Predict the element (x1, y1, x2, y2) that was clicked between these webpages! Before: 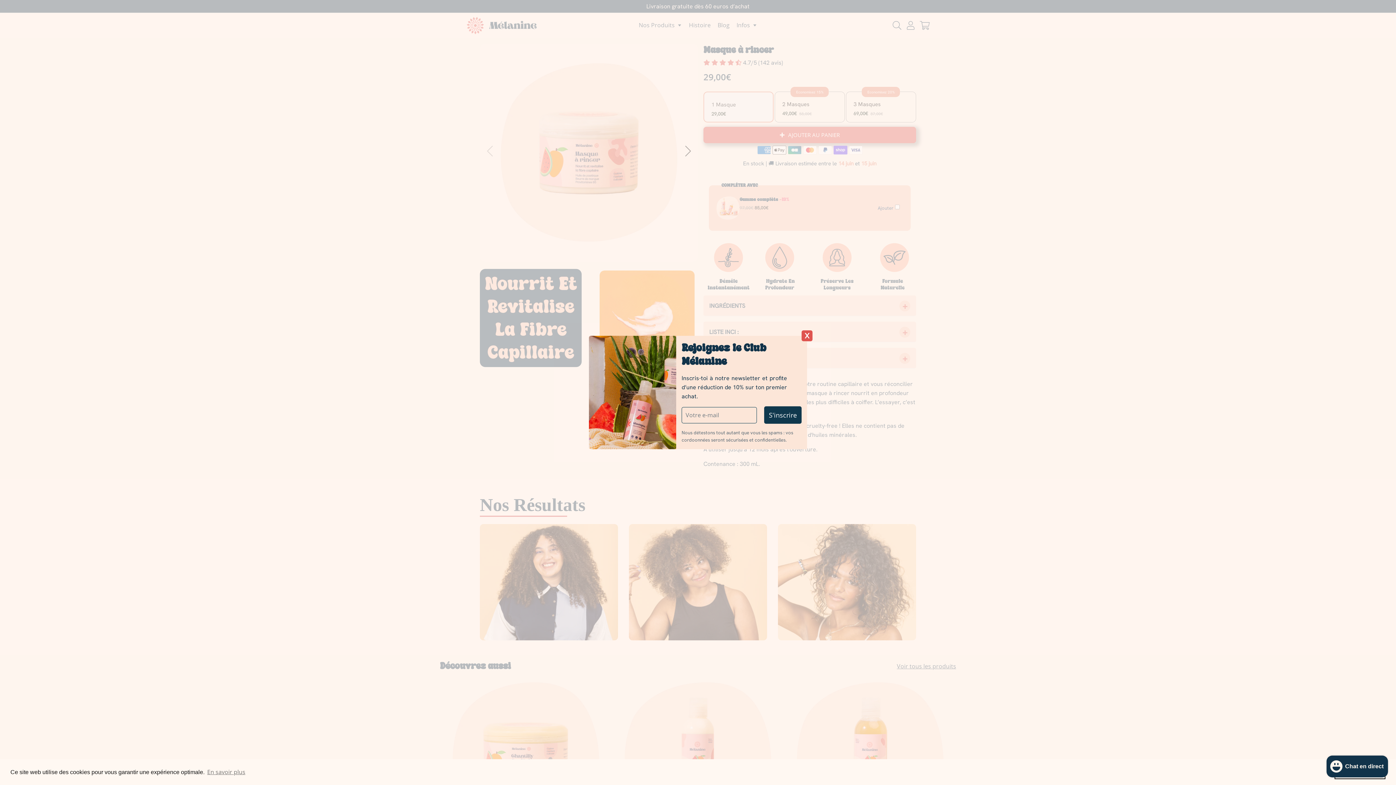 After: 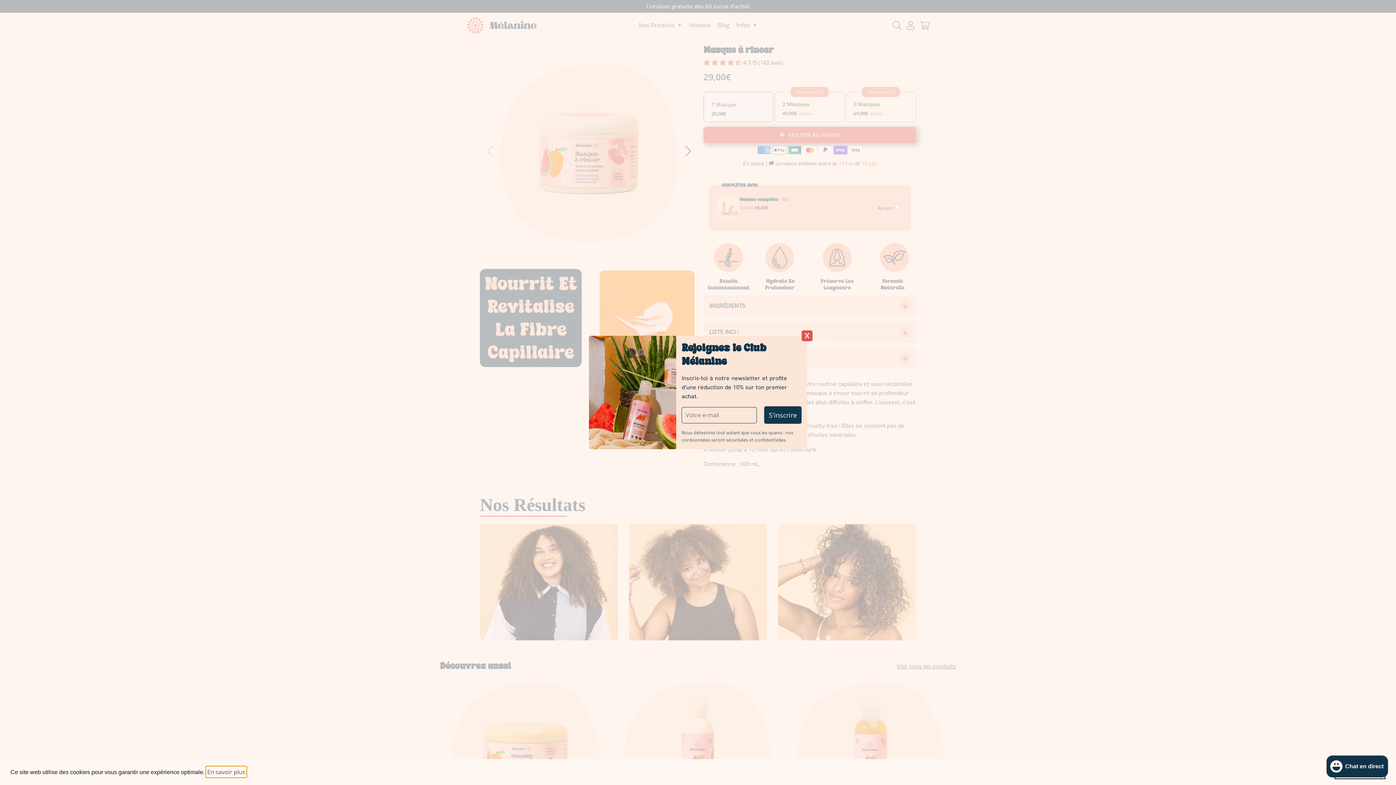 Action: bbox: (206, 766, 246, 777) label: learn more about cookies